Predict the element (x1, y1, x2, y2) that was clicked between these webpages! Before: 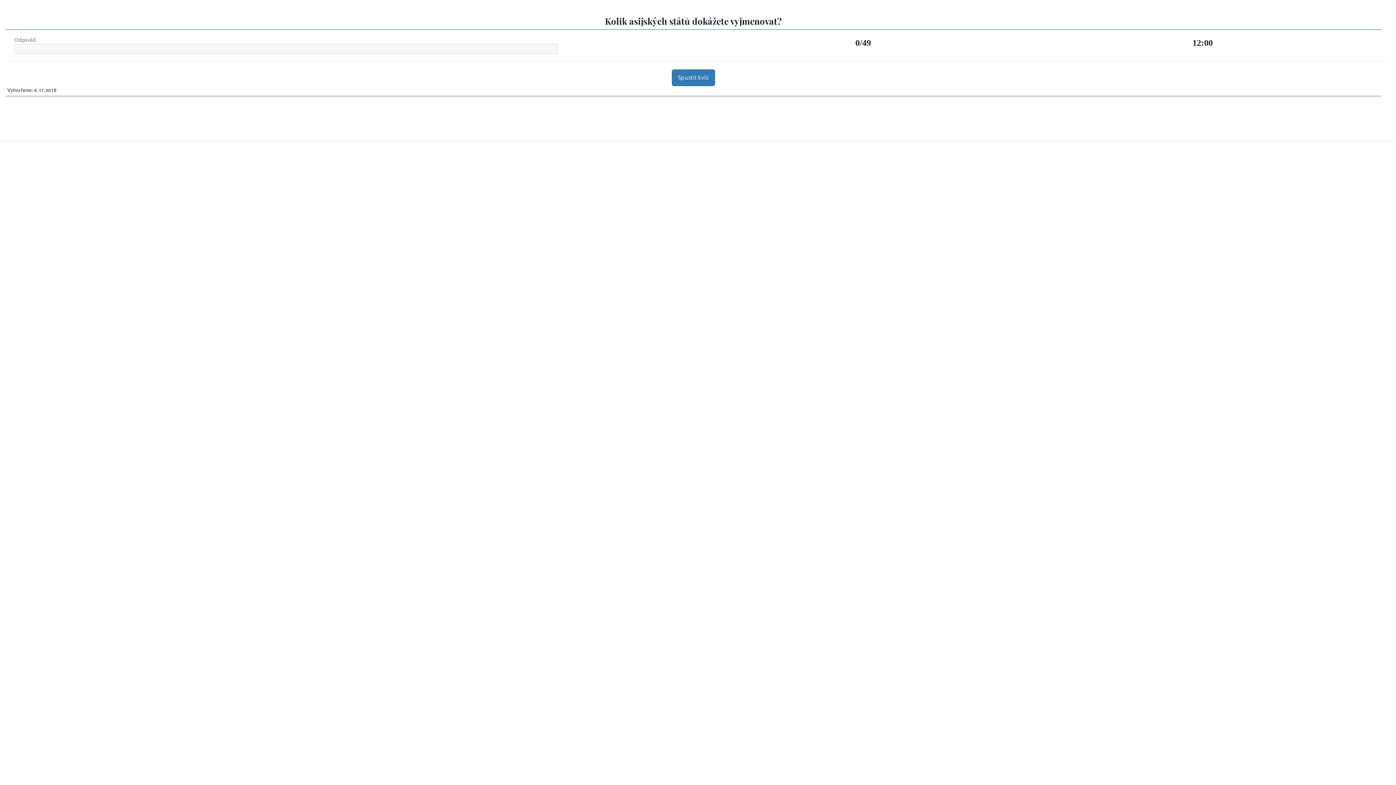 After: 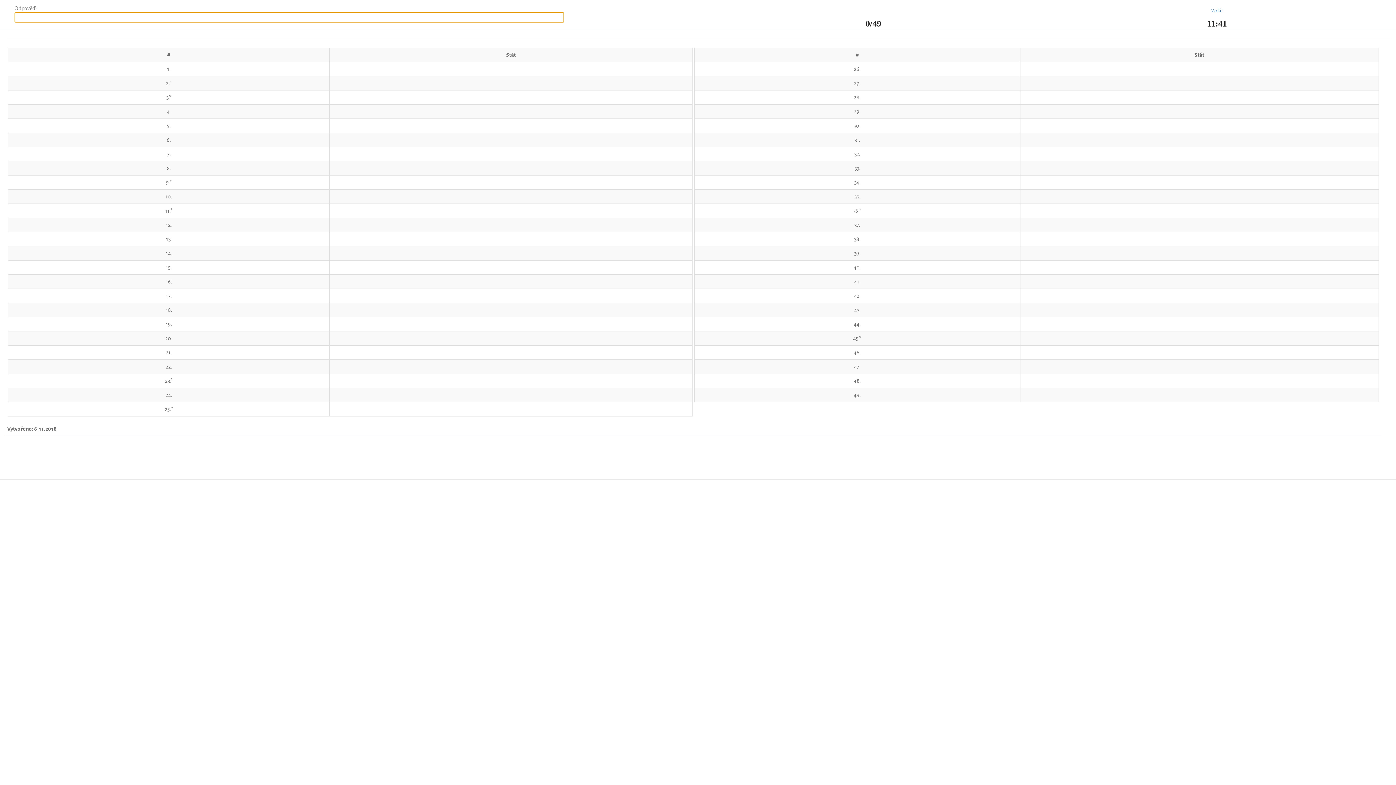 Action: bbox: (672, 69, 715, 86) label: Spustit kvíz